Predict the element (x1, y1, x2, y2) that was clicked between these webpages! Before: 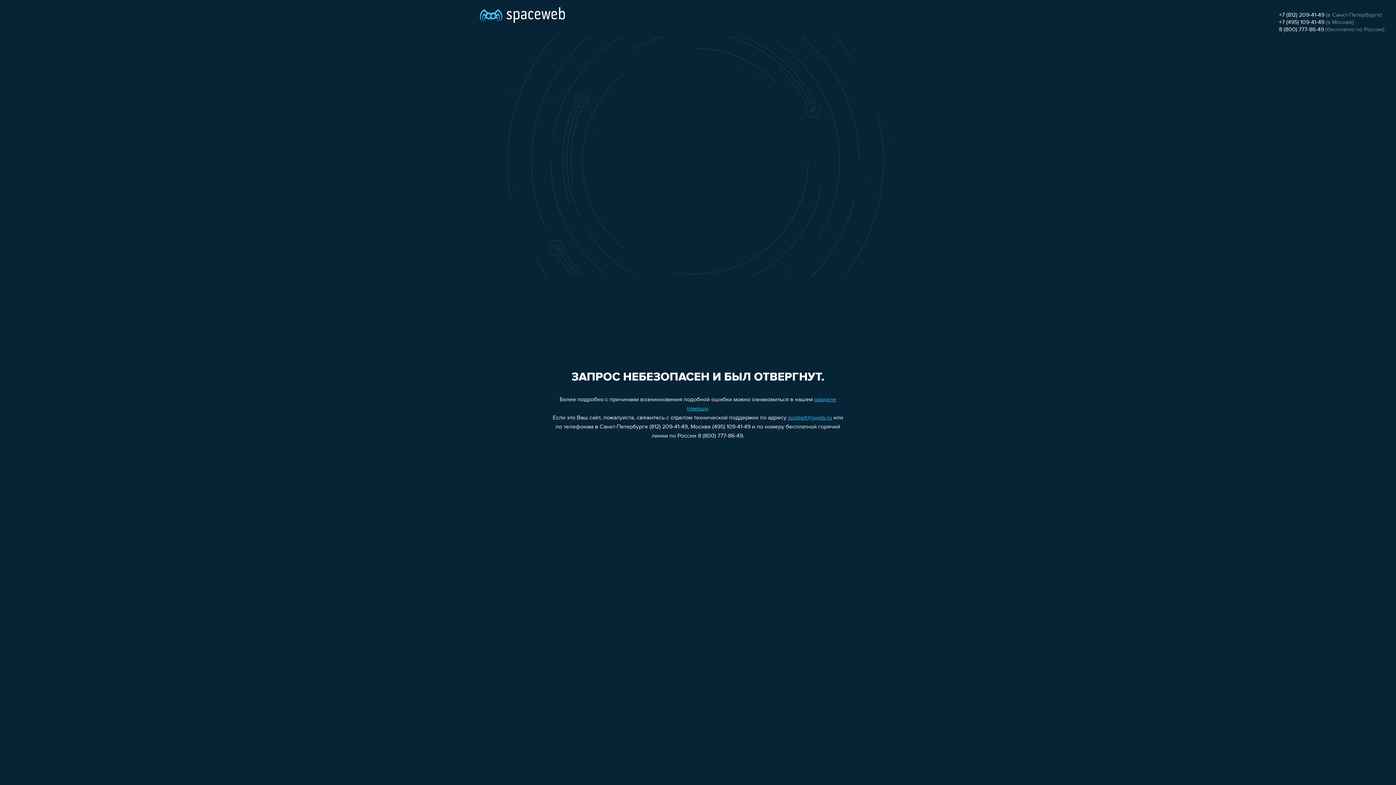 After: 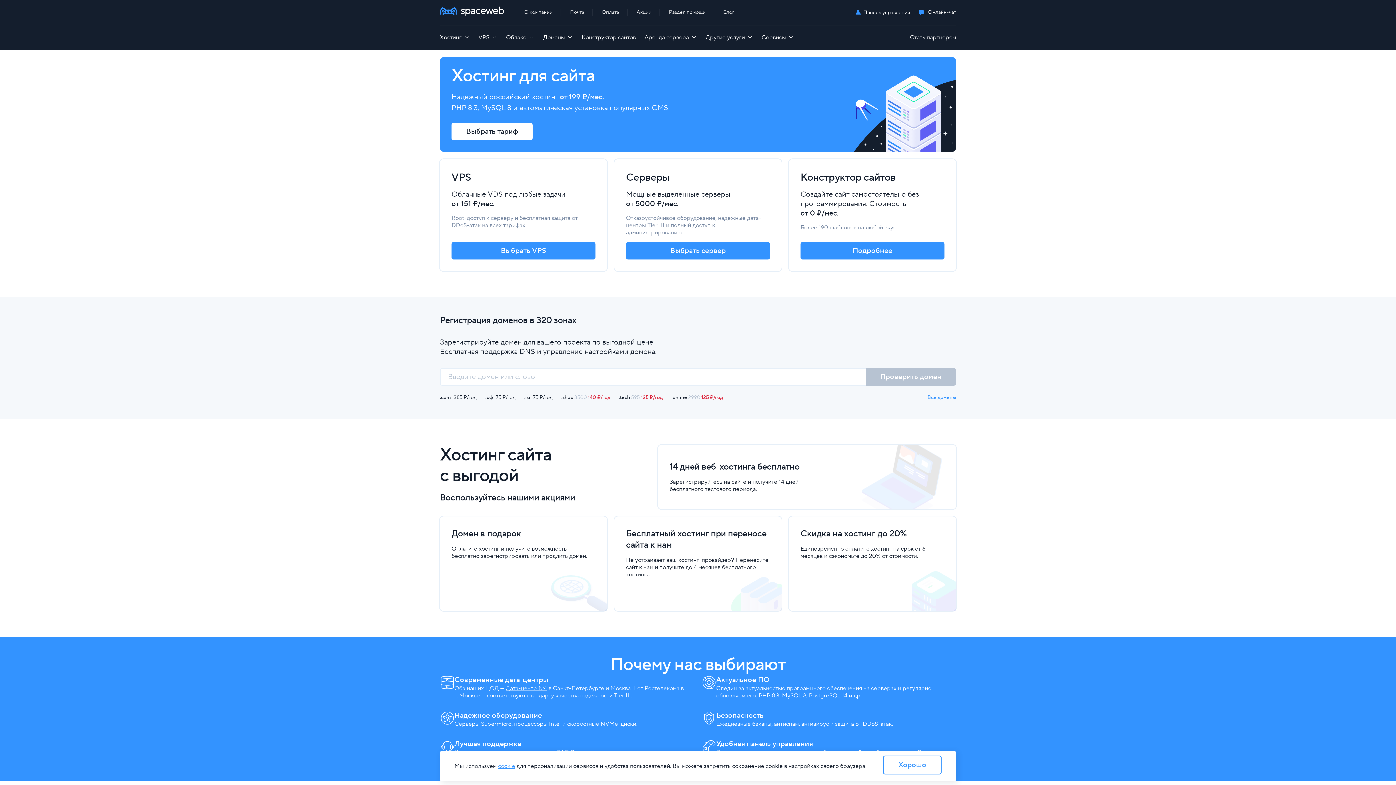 Action: bbox: (480, 0, 565, 25)